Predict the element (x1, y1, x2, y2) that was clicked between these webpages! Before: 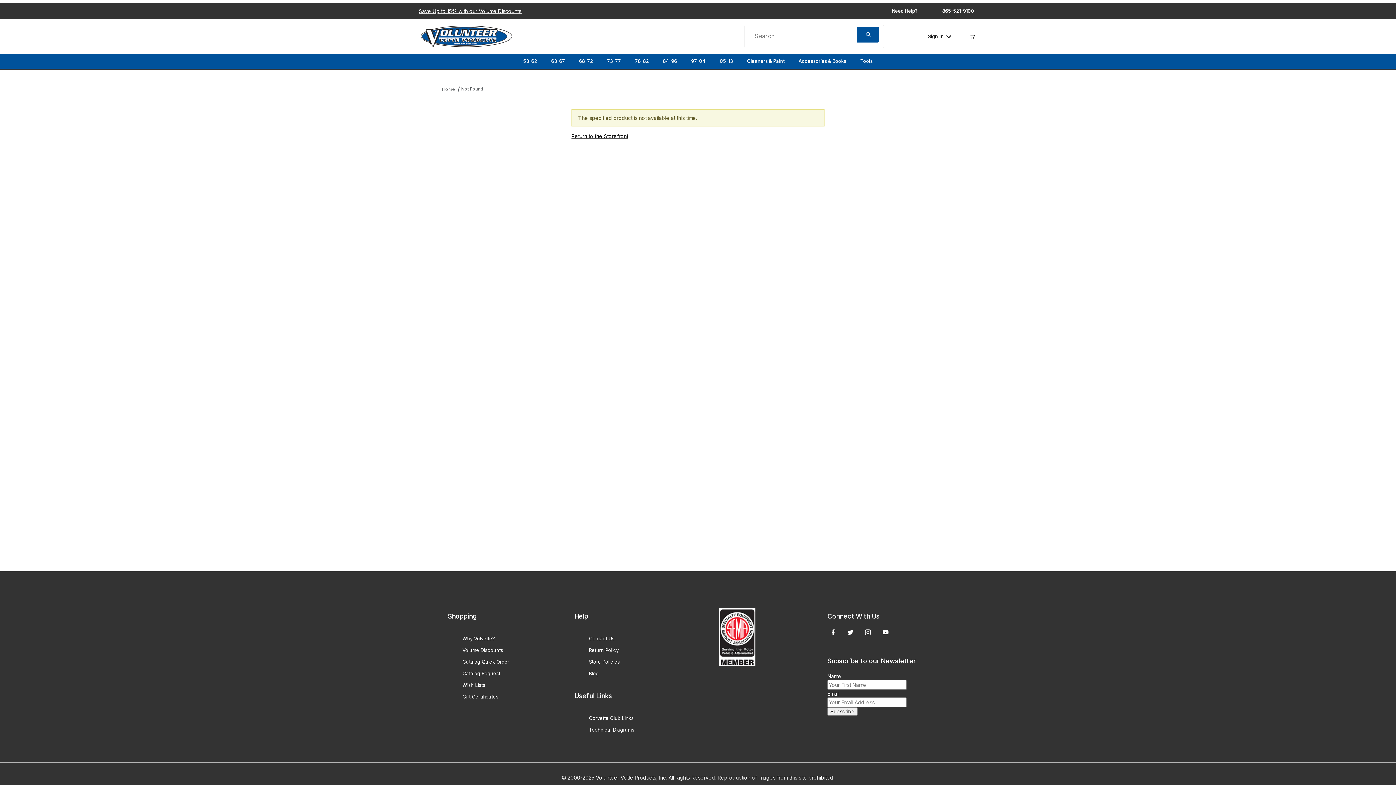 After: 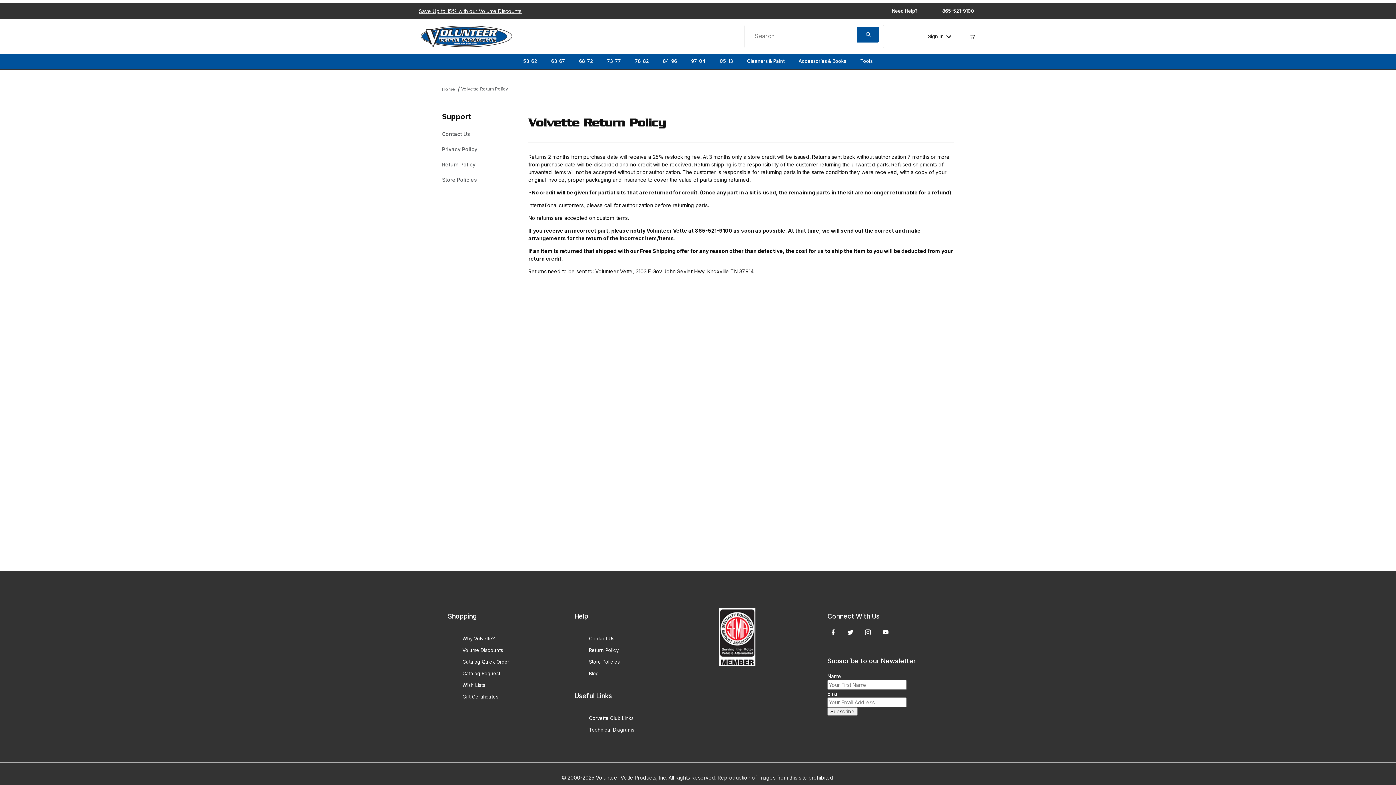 Action: label: Return Policy bbox: (589, 644, 618, 656)